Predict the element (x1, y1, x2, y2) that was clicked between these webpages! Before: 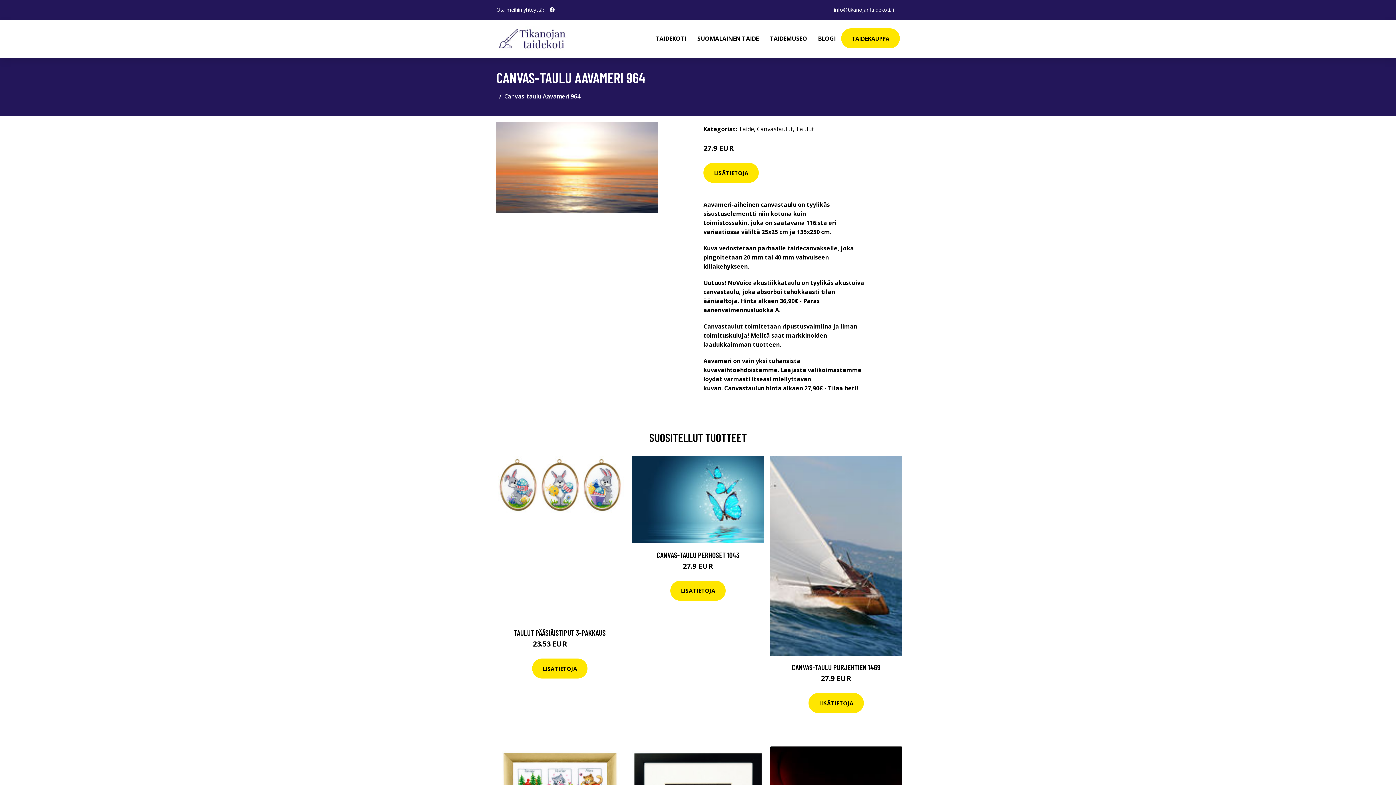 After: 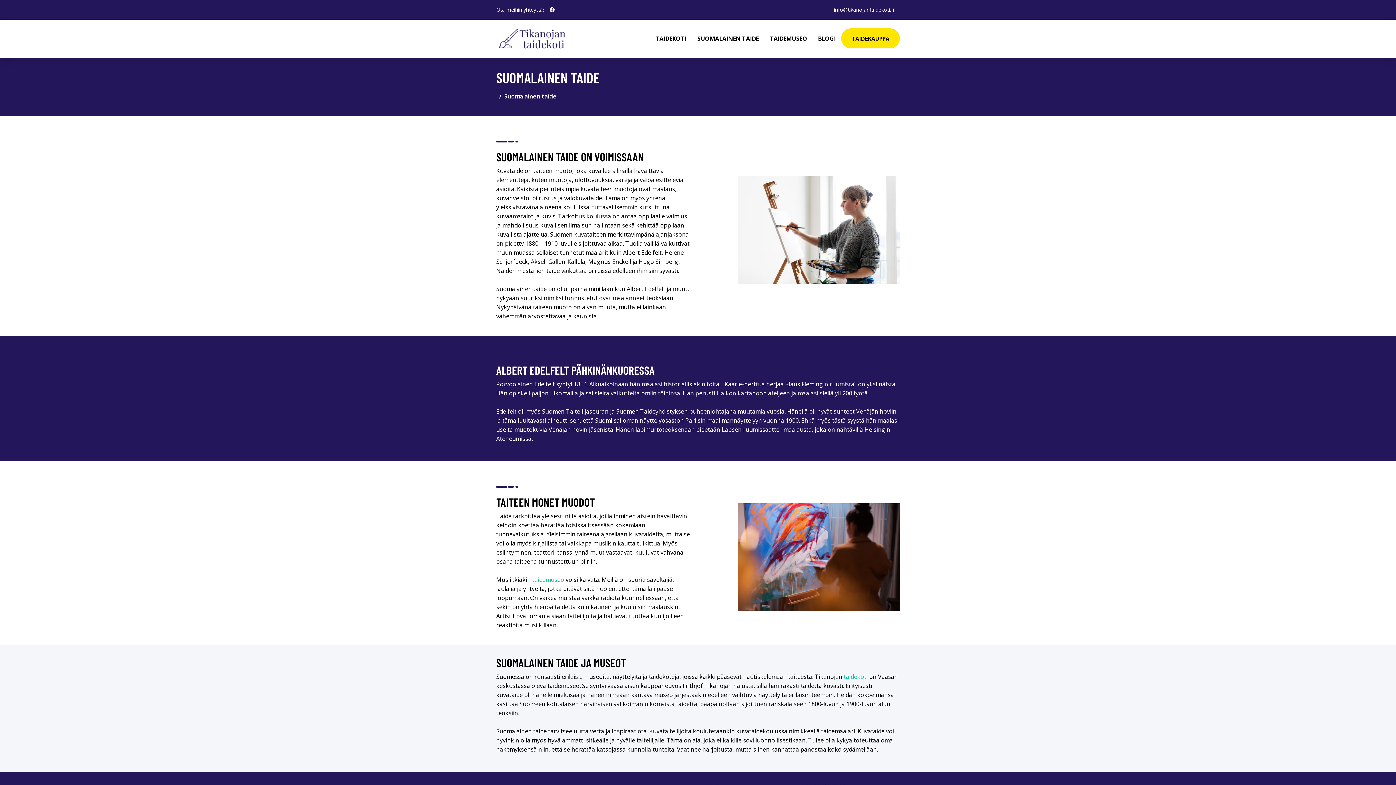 Action: bbox: (692, 19, 764, 57) label: SUOMALAINEN TAIDE